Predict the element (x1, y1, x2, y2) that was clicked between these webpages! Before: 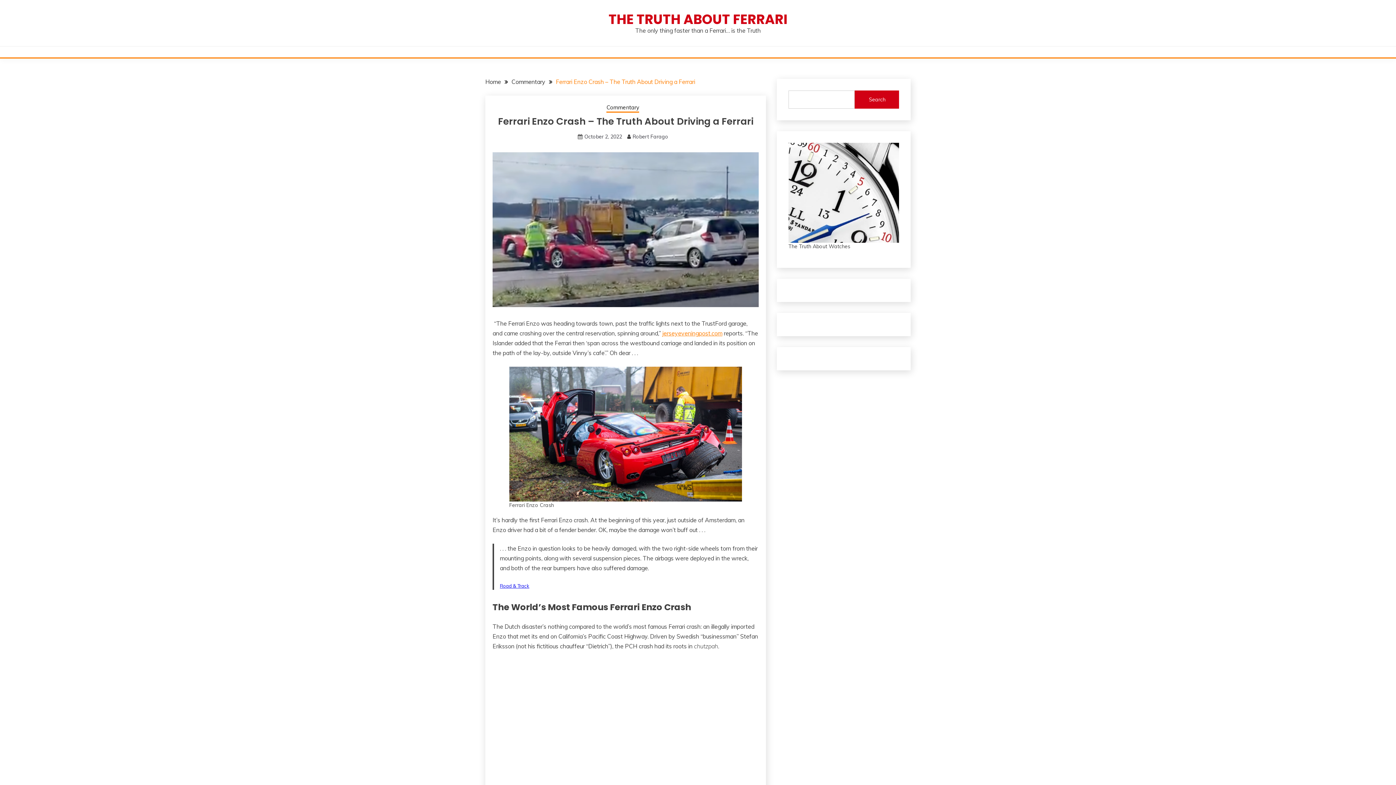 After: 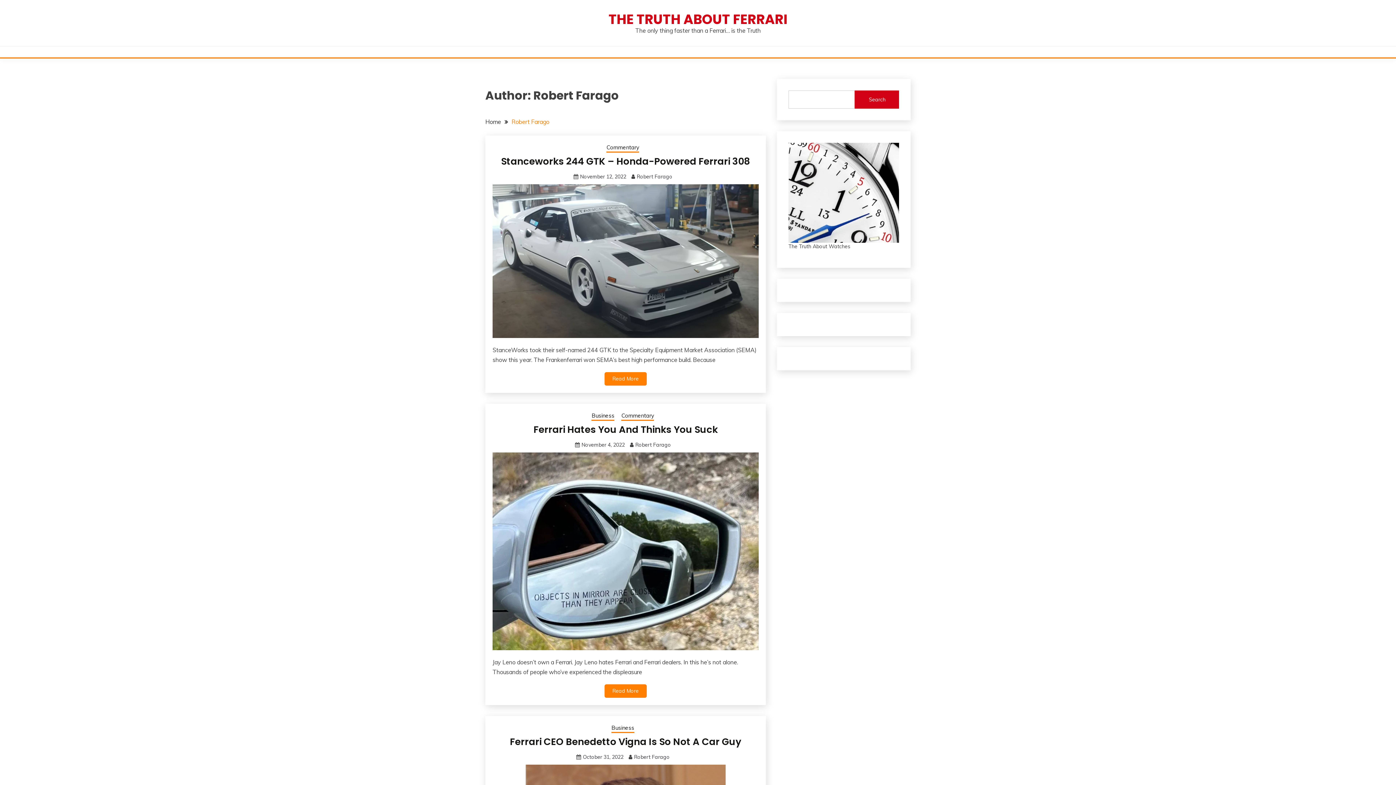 Action: bbox: (632, 133, 668, 140) label: Robert Farago